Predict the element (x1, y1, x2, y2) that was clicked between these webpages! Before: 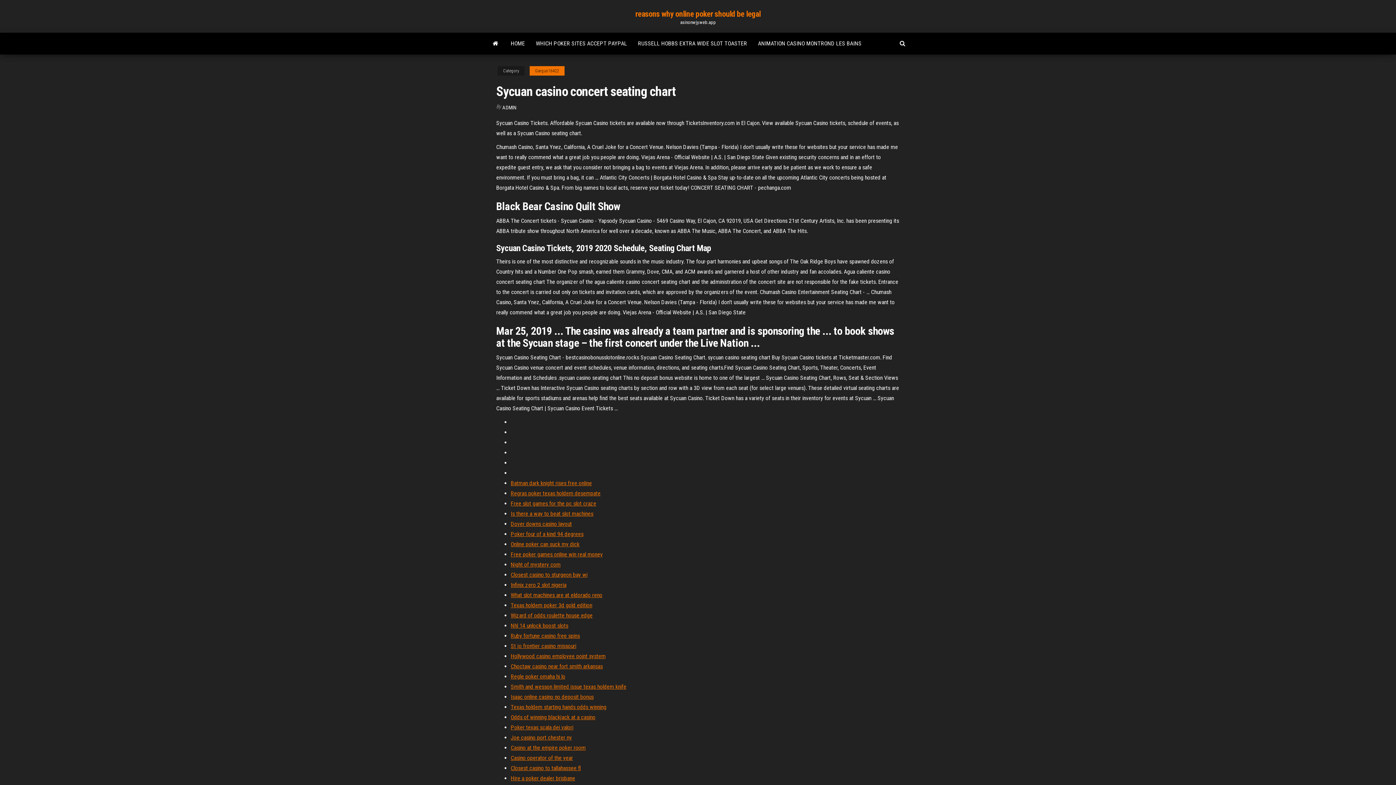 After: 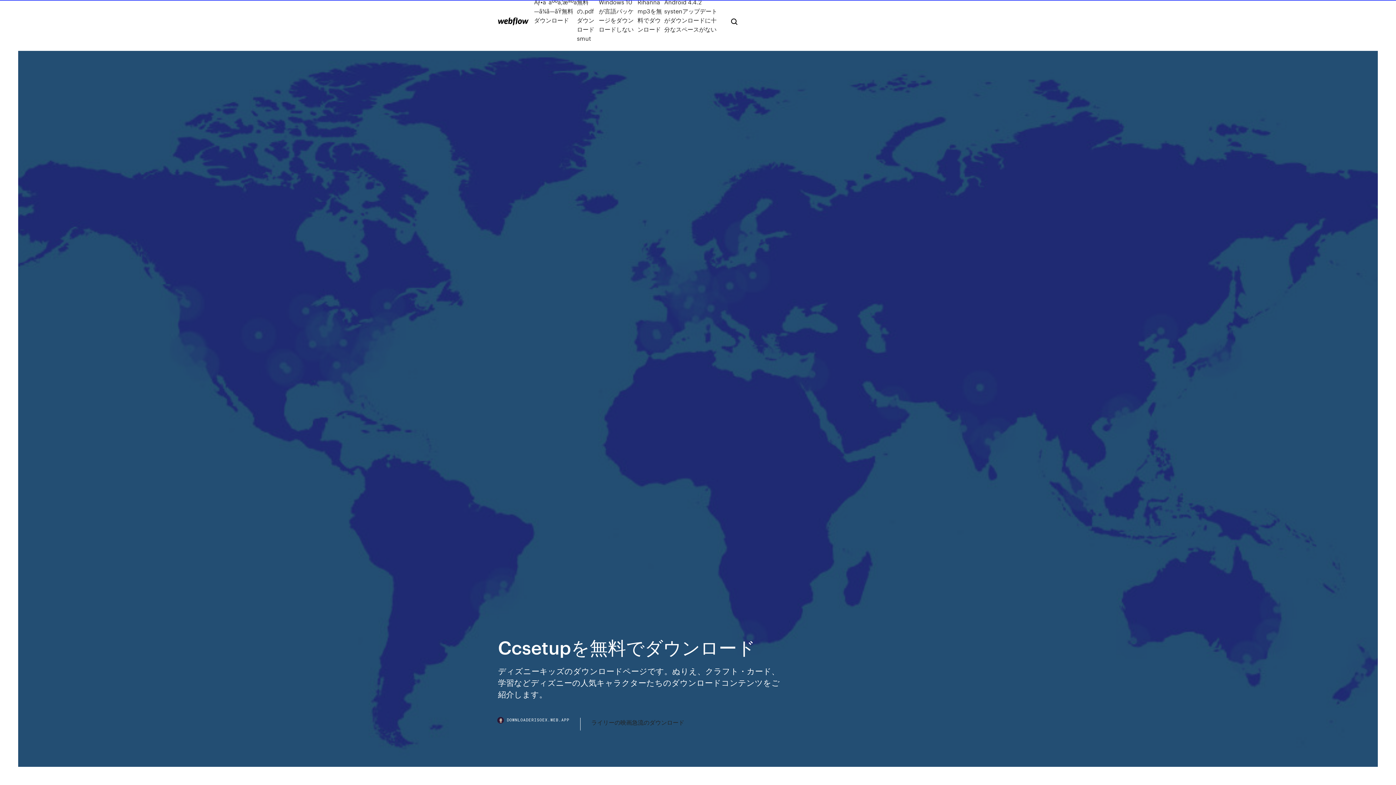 Action: bbox: (510, 602, 592, 609) label: Texas holdem poker 3d gold edition